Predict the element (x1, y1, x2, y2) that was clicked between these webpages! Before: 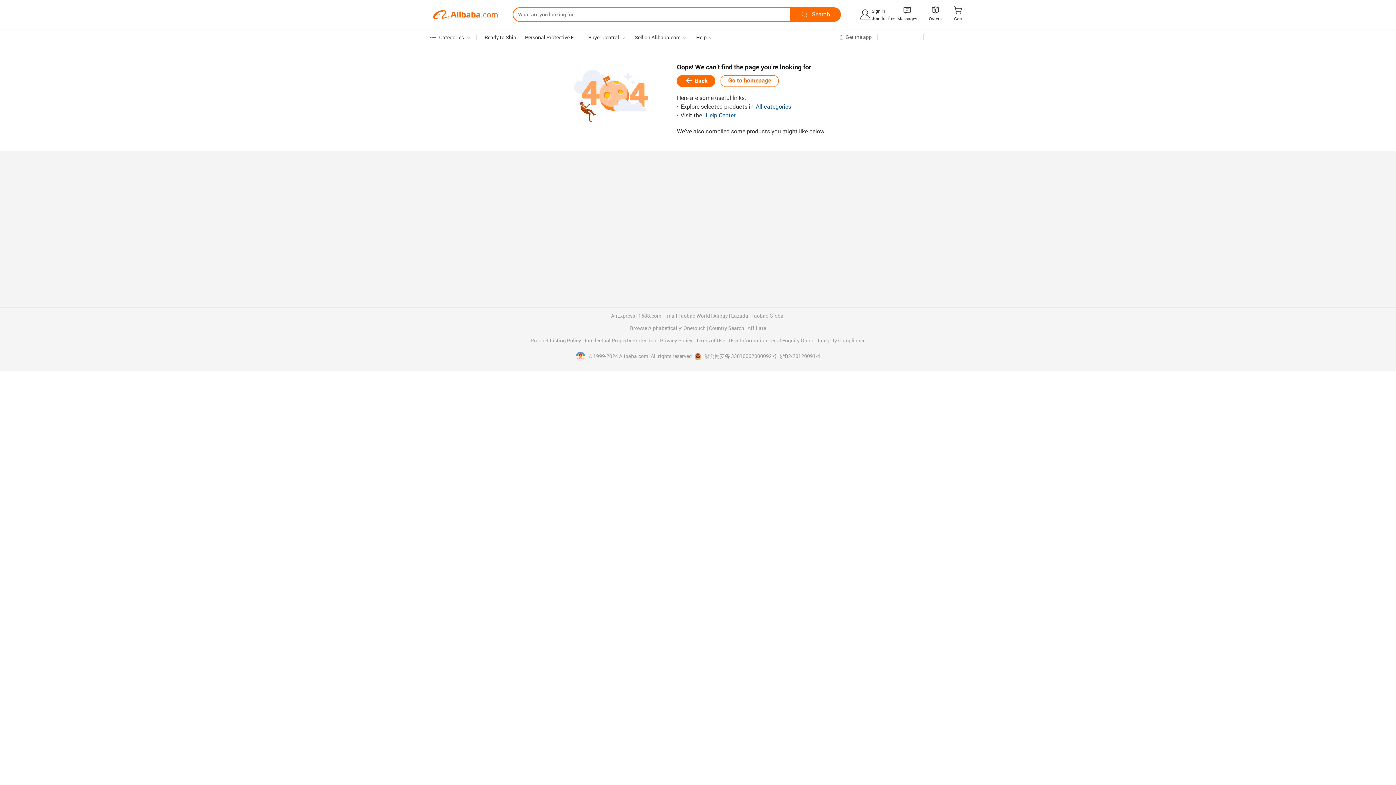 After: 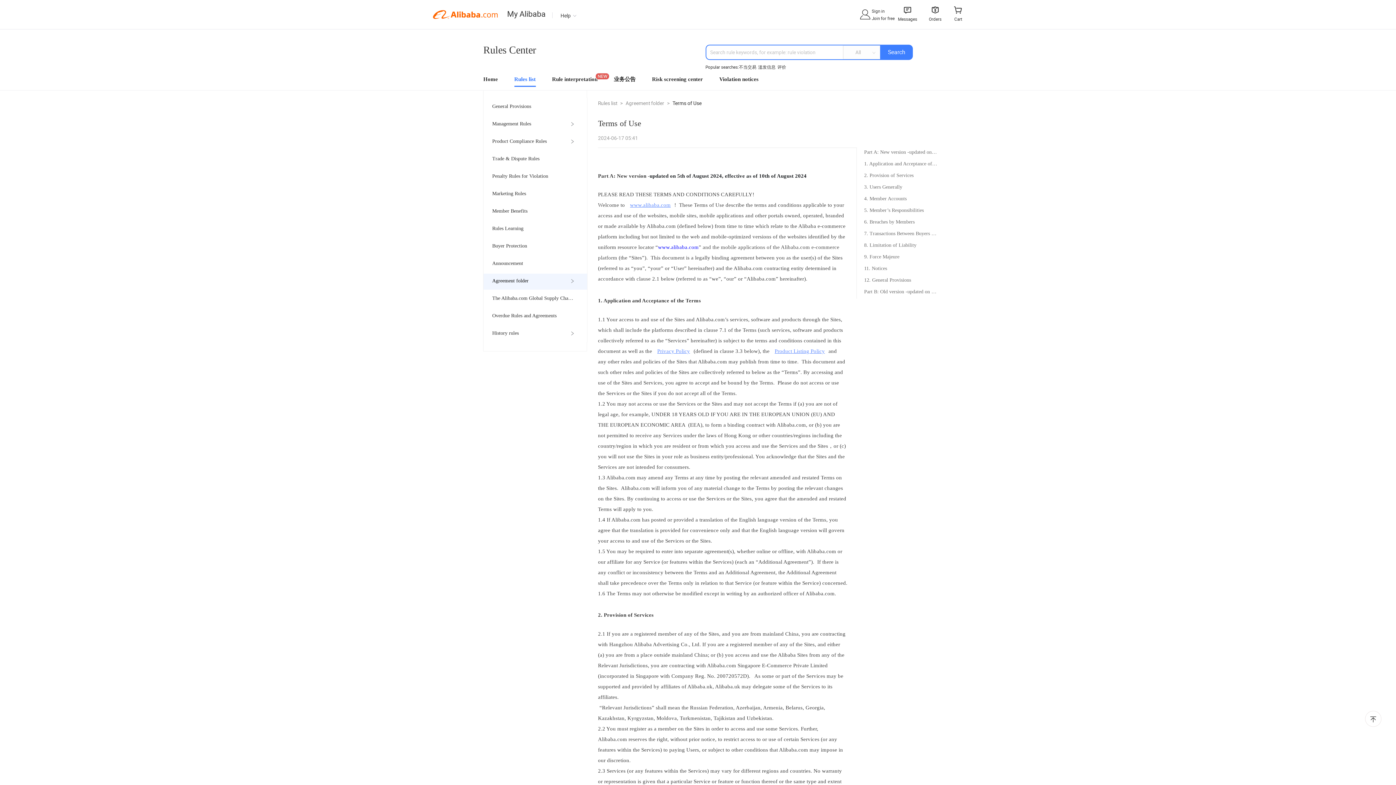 Action: bbox: (696, 338, 726, 343) label: Terms of Use 